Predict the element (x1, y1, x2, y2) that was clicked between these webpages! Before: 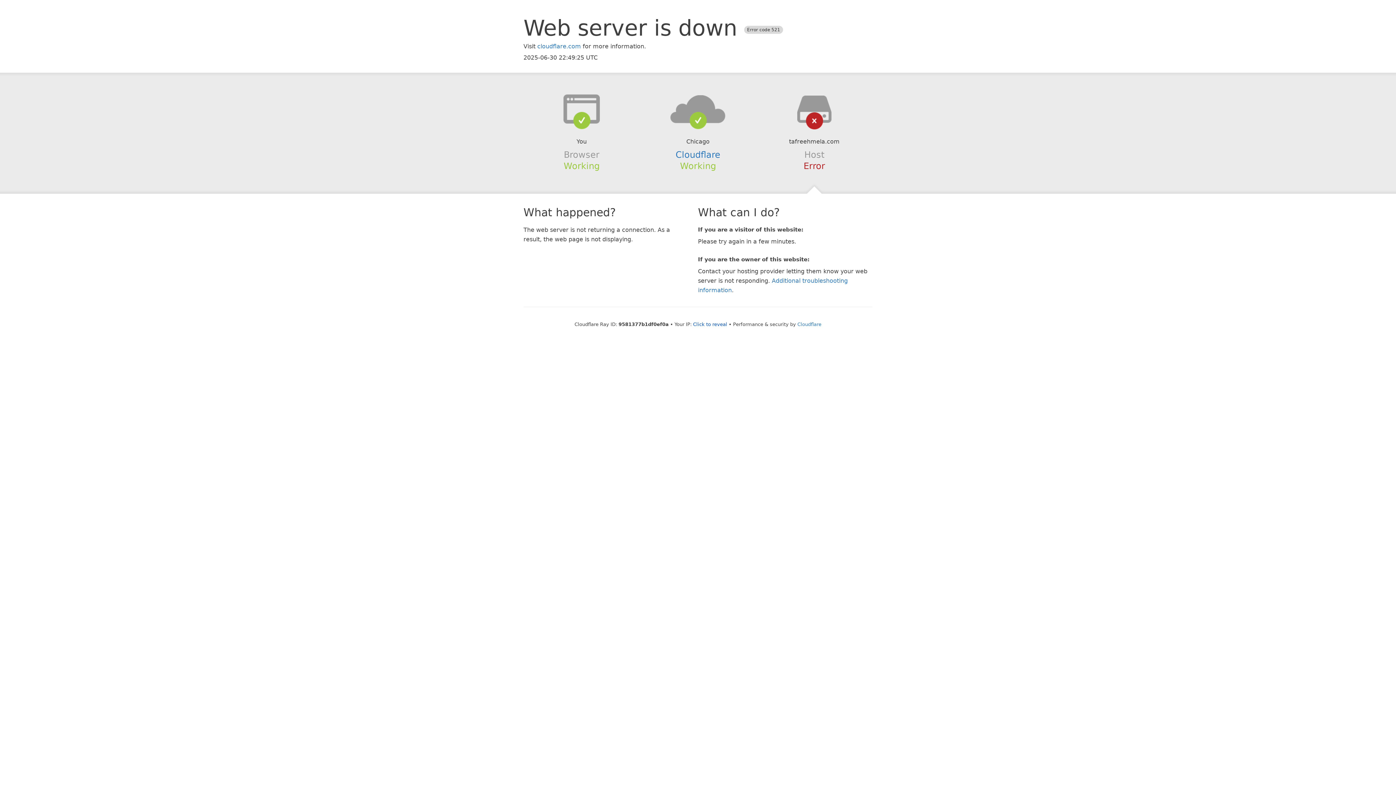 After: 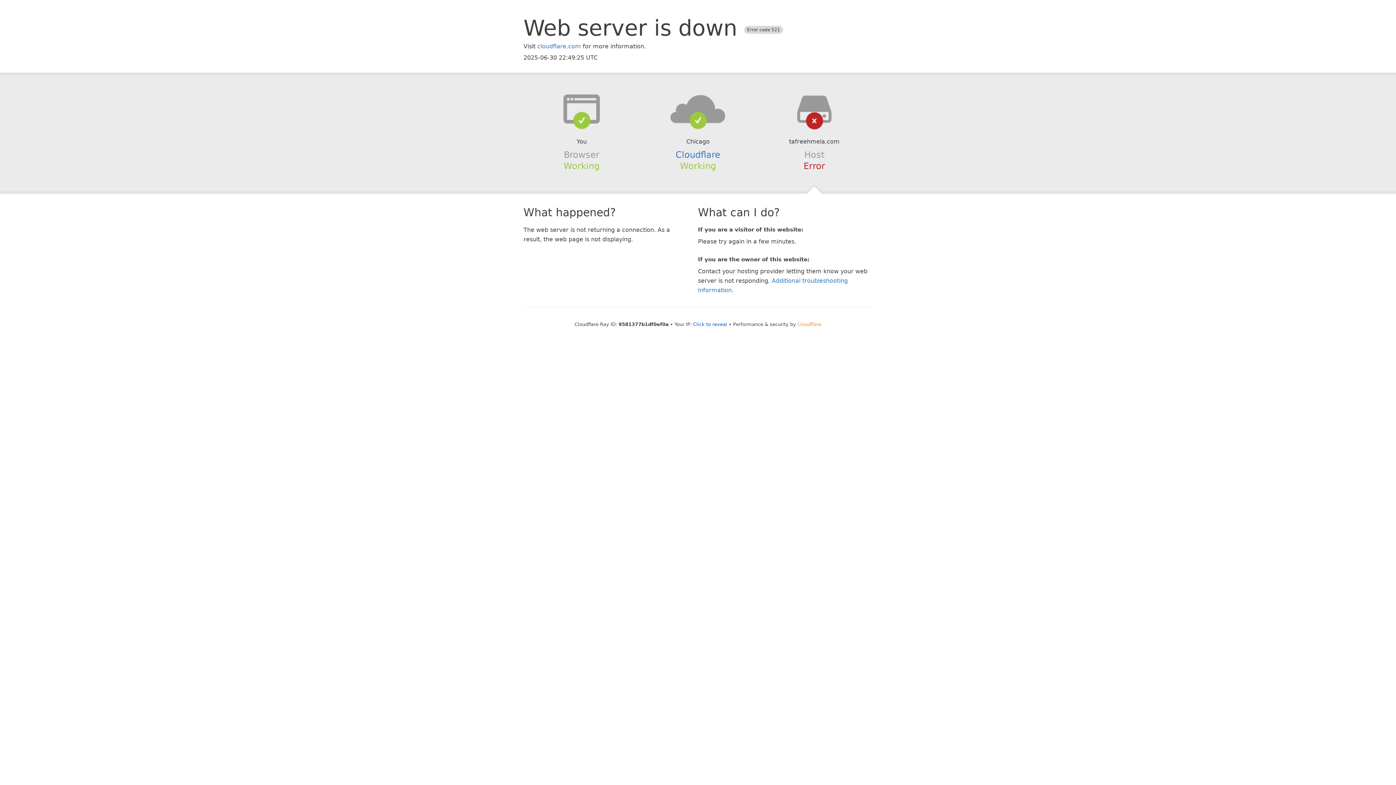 Action: bbox: (797, 321, 821, 327) label: Cloudflare